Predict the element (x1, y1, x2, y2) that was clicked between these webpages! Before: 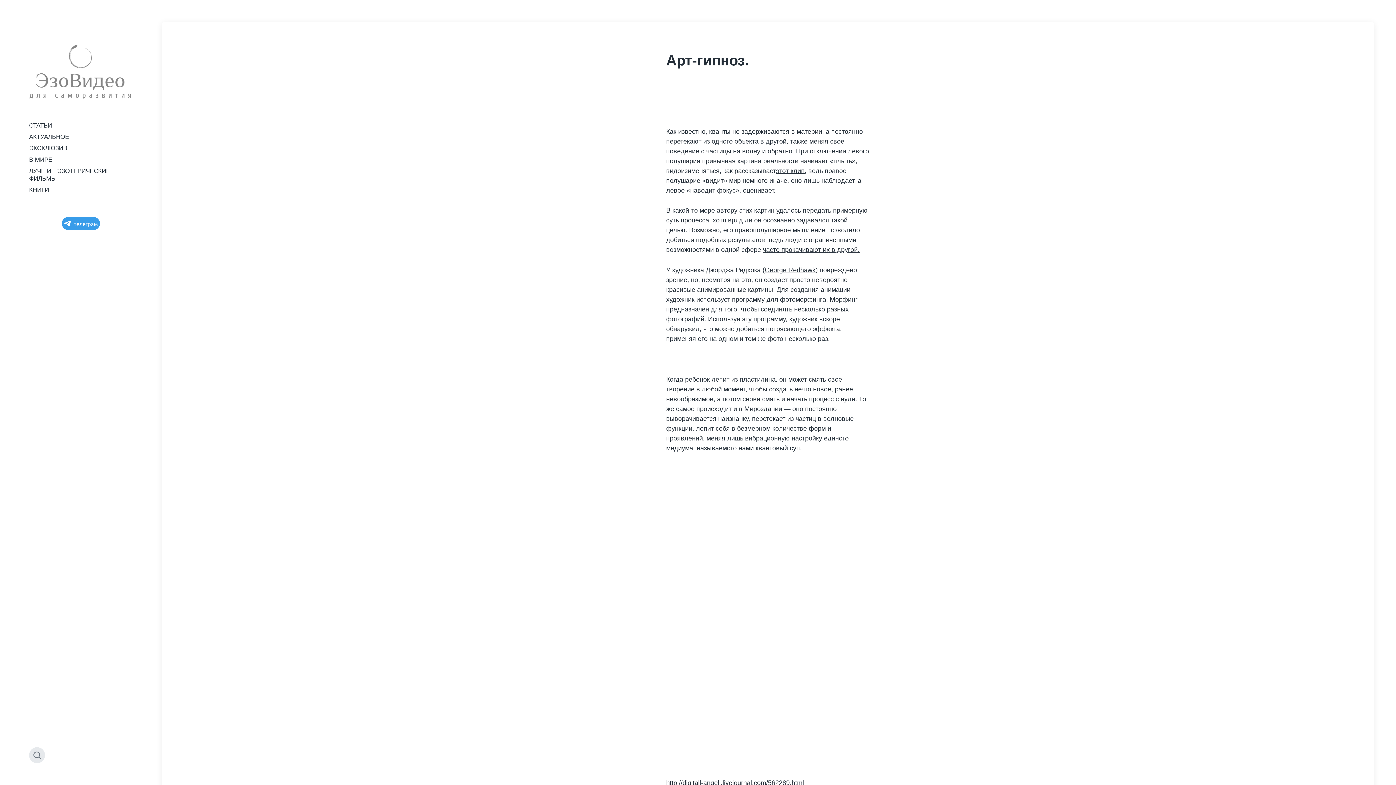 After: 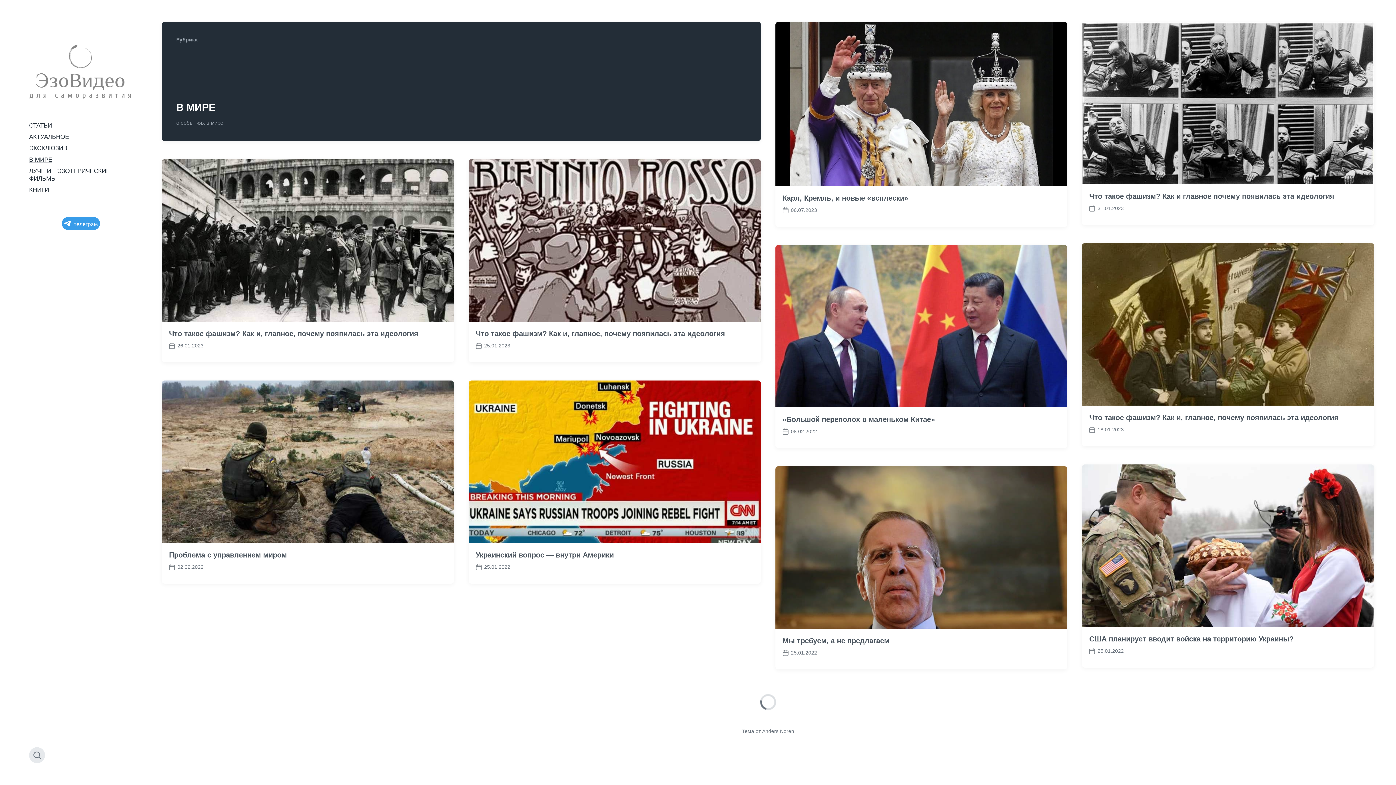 Action: bbox: (29, 156, 52, 163) label: В МИРЕ